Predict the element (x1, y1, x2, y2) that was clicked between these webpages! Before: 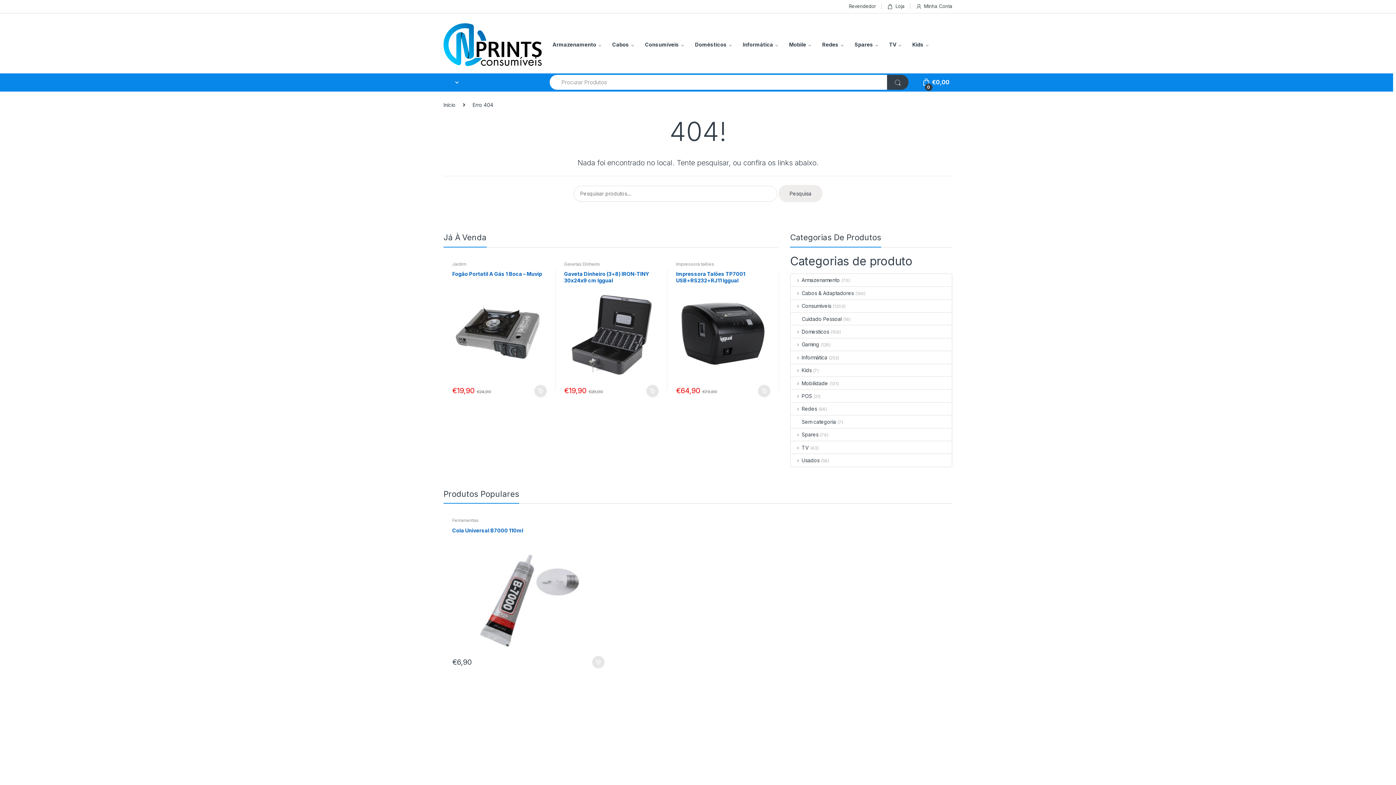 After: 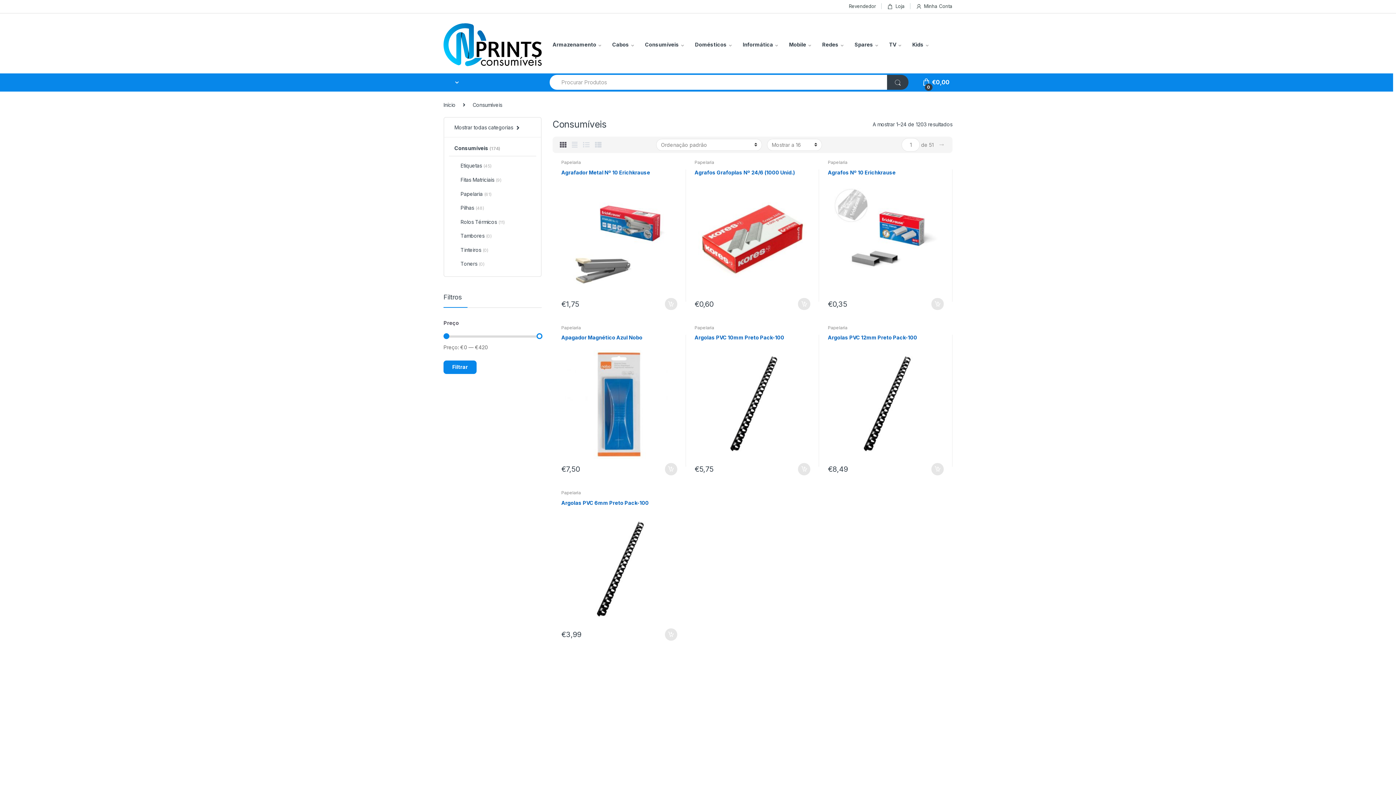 Action: label: Consumíveis bbox: (645, 36, 684, 52)